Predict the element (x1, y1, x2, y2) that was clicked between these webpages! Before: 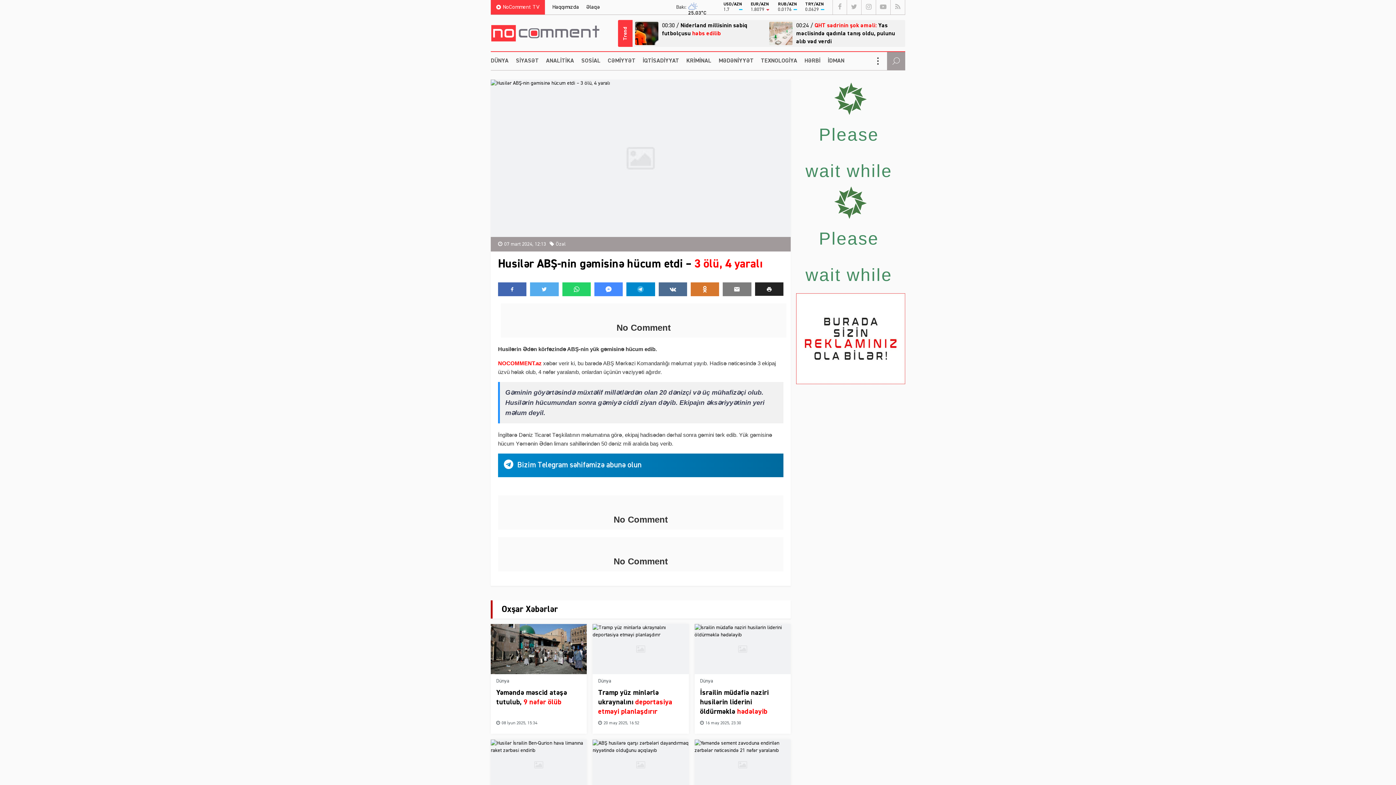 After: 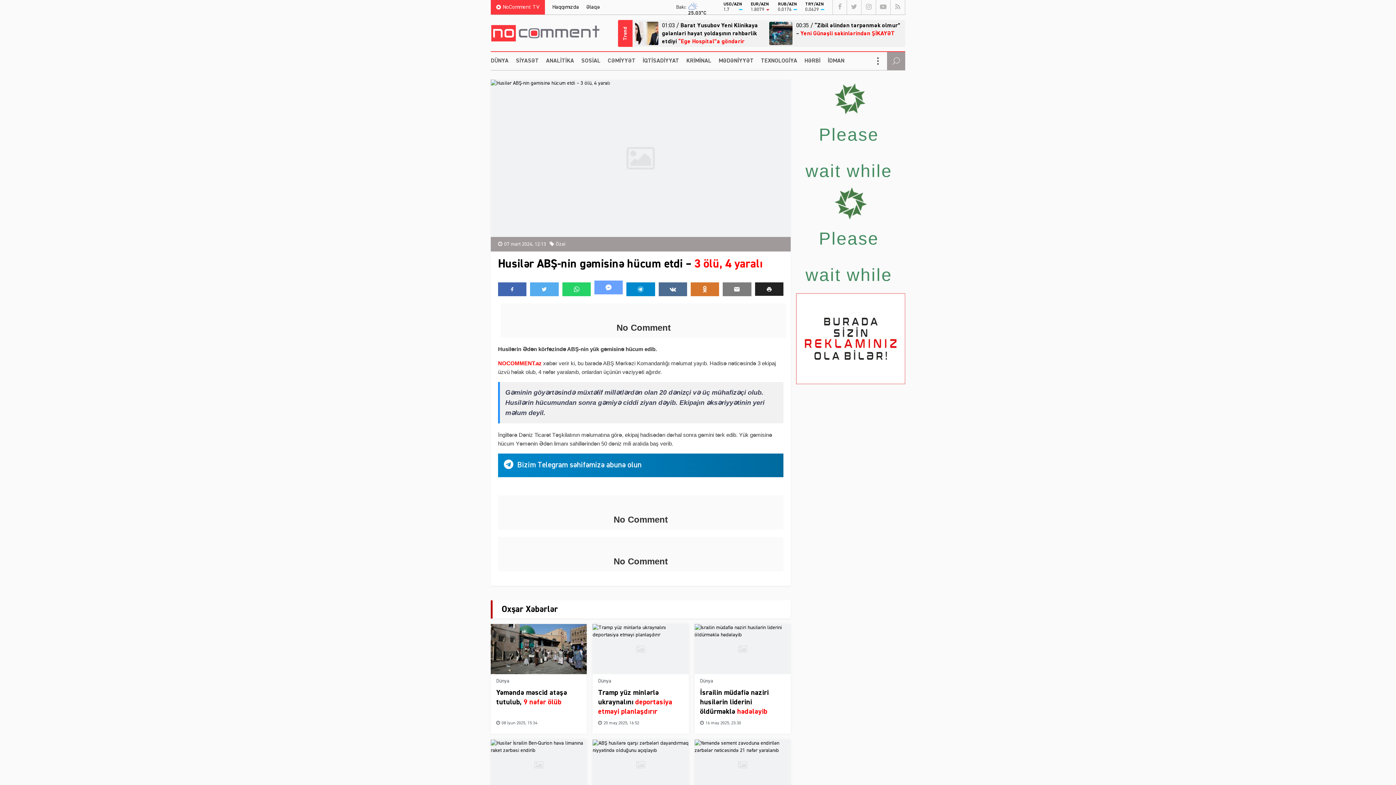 Action: bbox: (594, 282, 623, 296)